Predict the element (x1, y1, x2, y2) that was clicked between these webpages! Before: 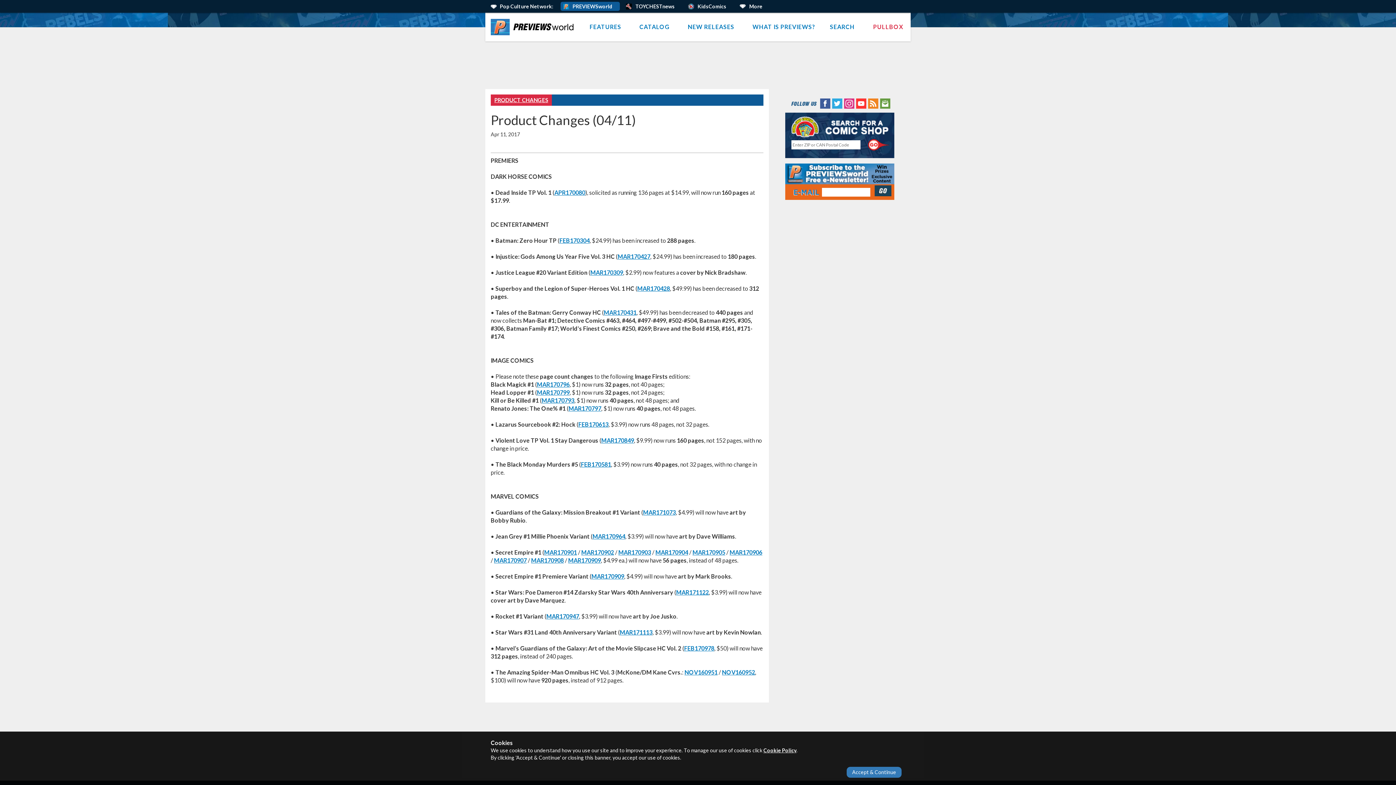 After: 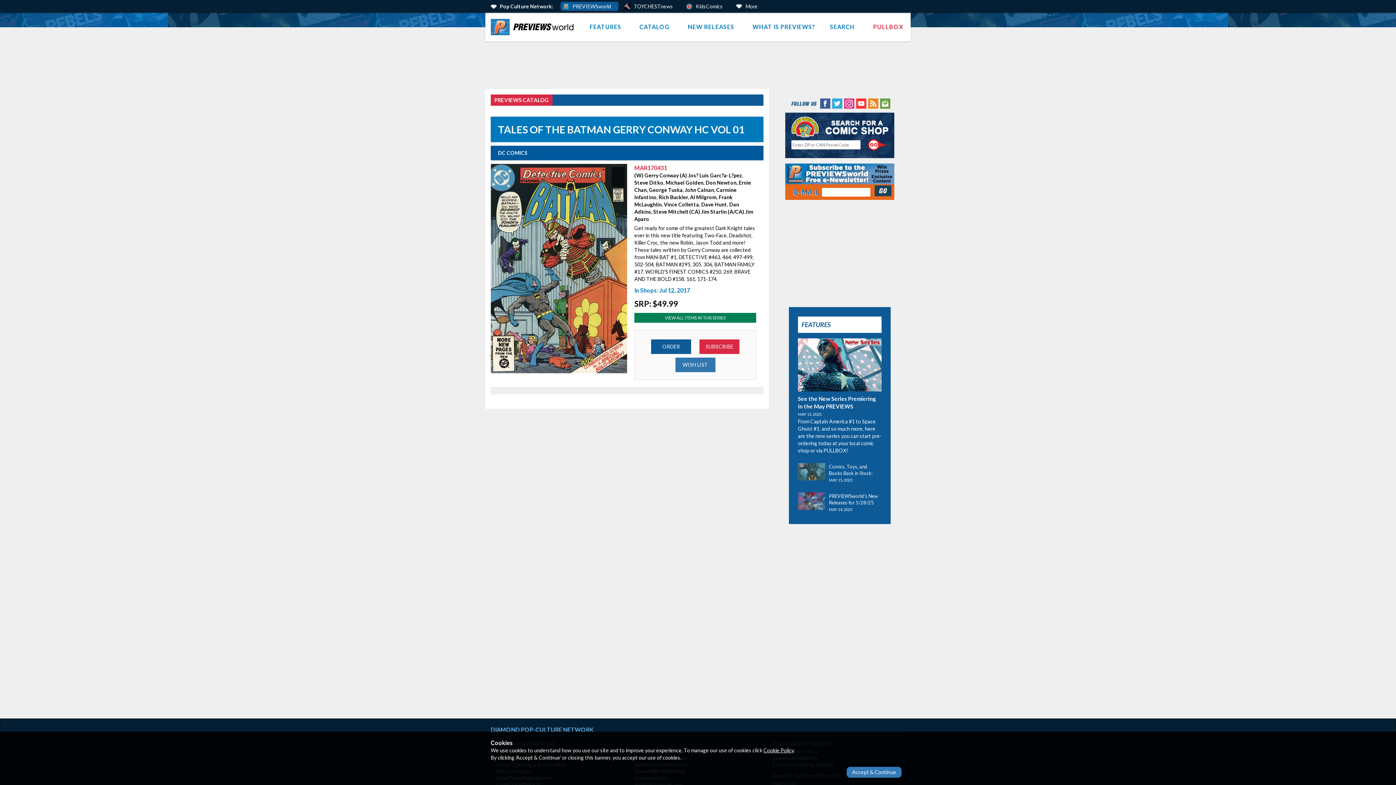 Action: label: Catalog Link (opens in new window) bbox: (604, 309, 636, 316)